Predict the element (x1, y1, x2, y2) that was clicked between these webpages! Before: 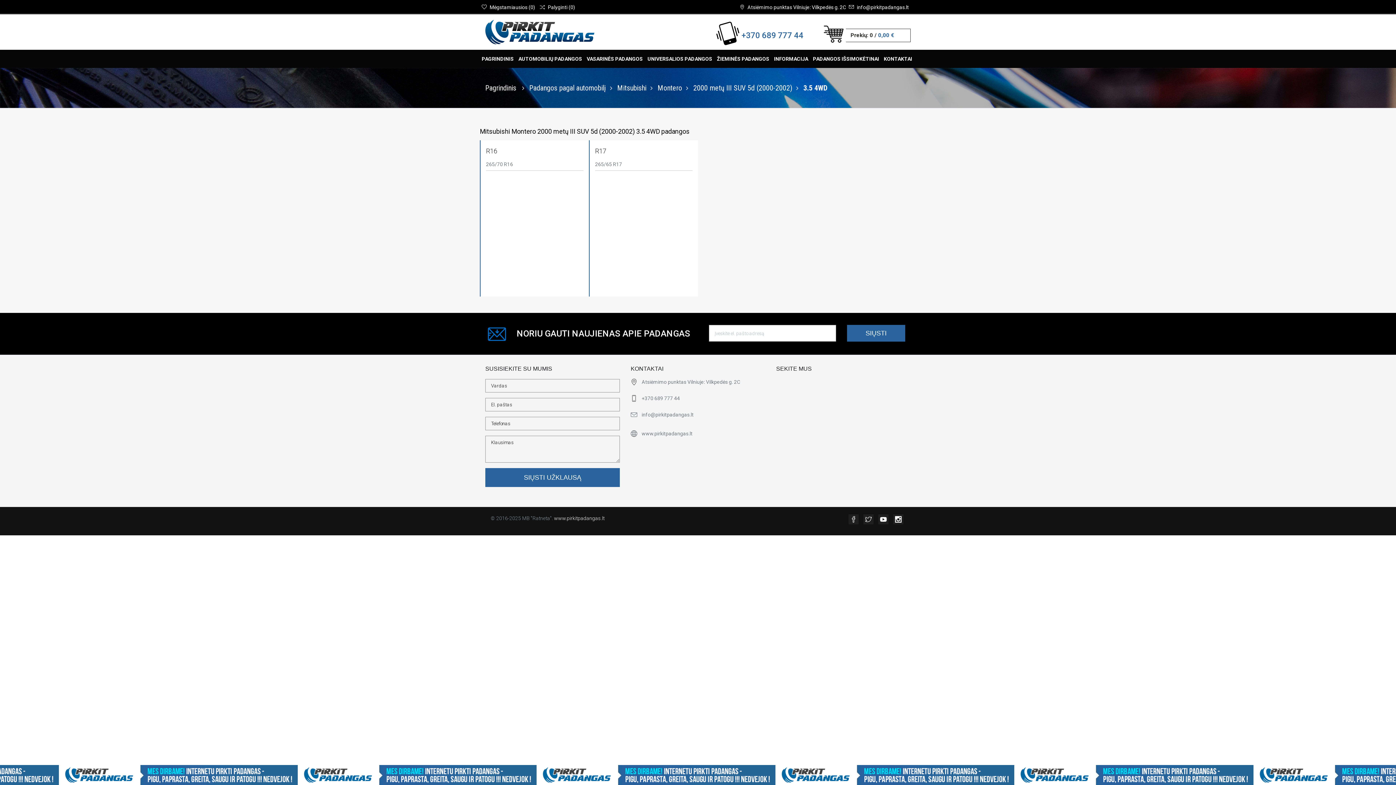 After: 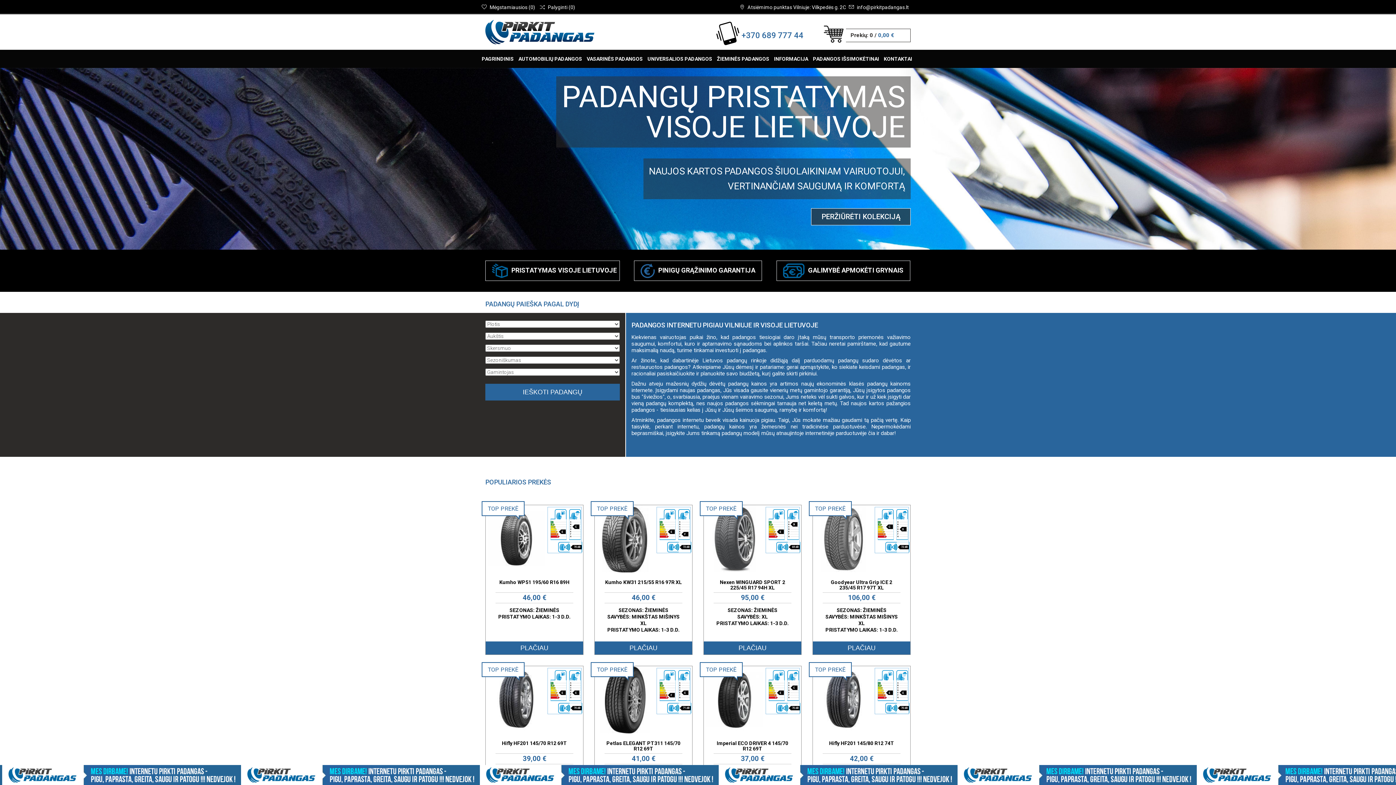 Action: bbox: (485, 83, 516, 92) label: Pagrindinis